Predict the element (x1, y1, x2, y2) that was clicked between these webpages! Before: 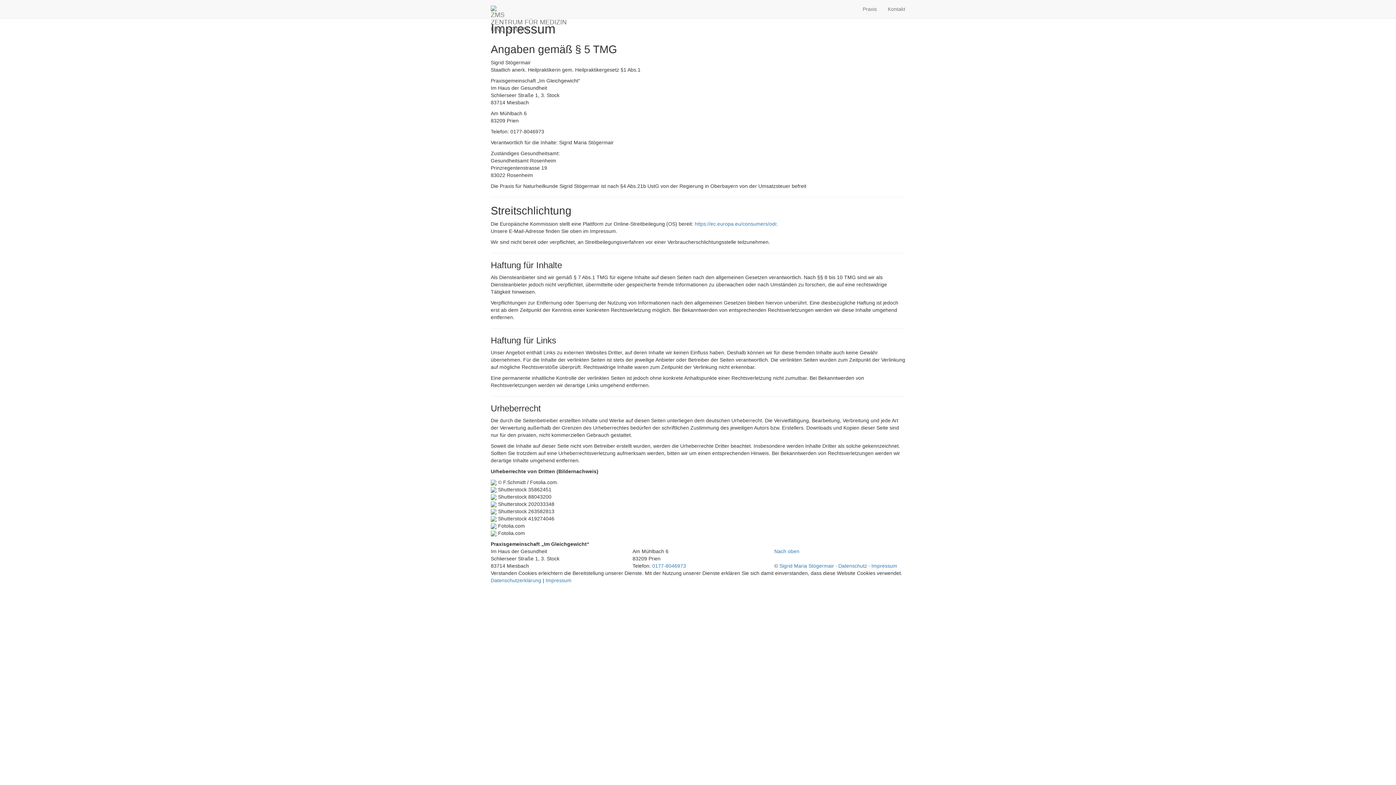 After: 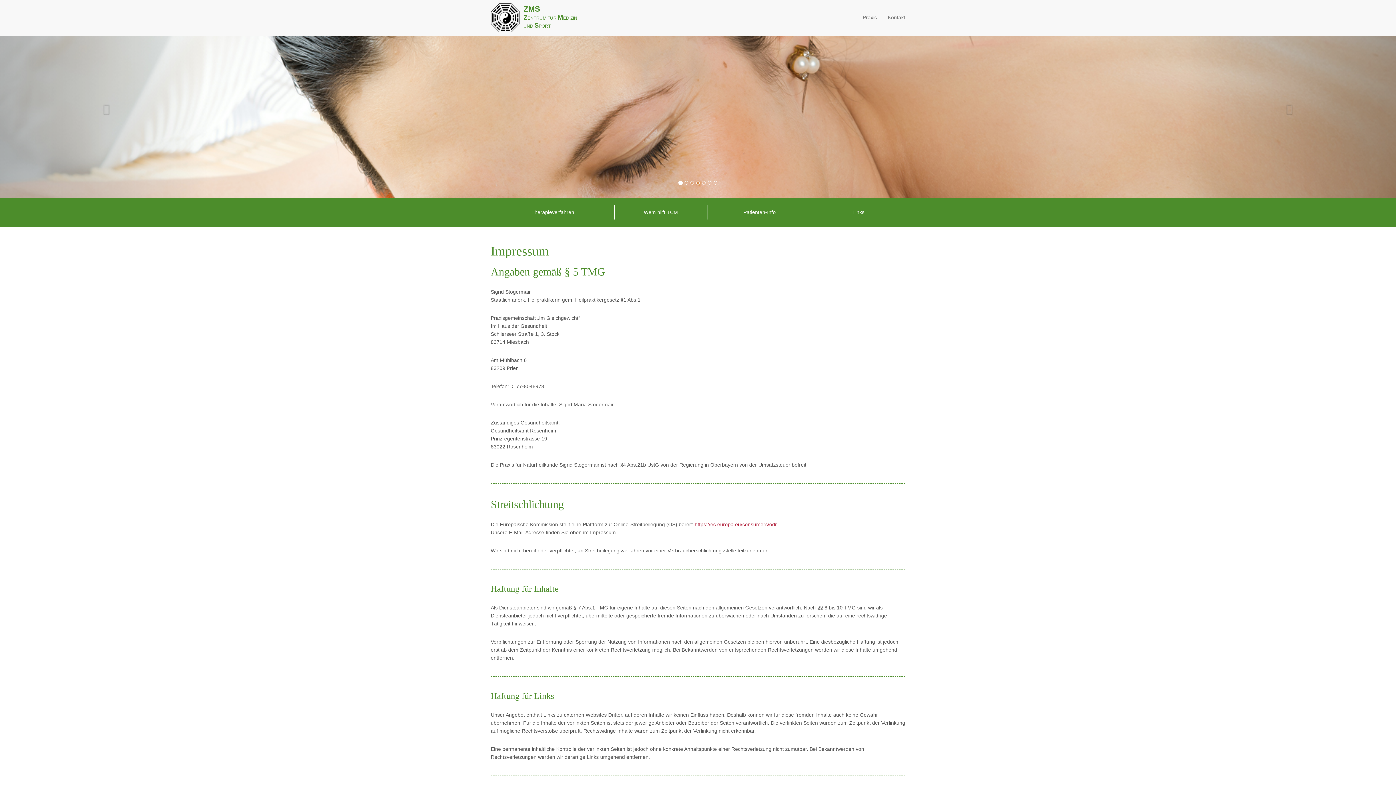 Action: bbox: (871, 563, 897, 569) label: Impressum